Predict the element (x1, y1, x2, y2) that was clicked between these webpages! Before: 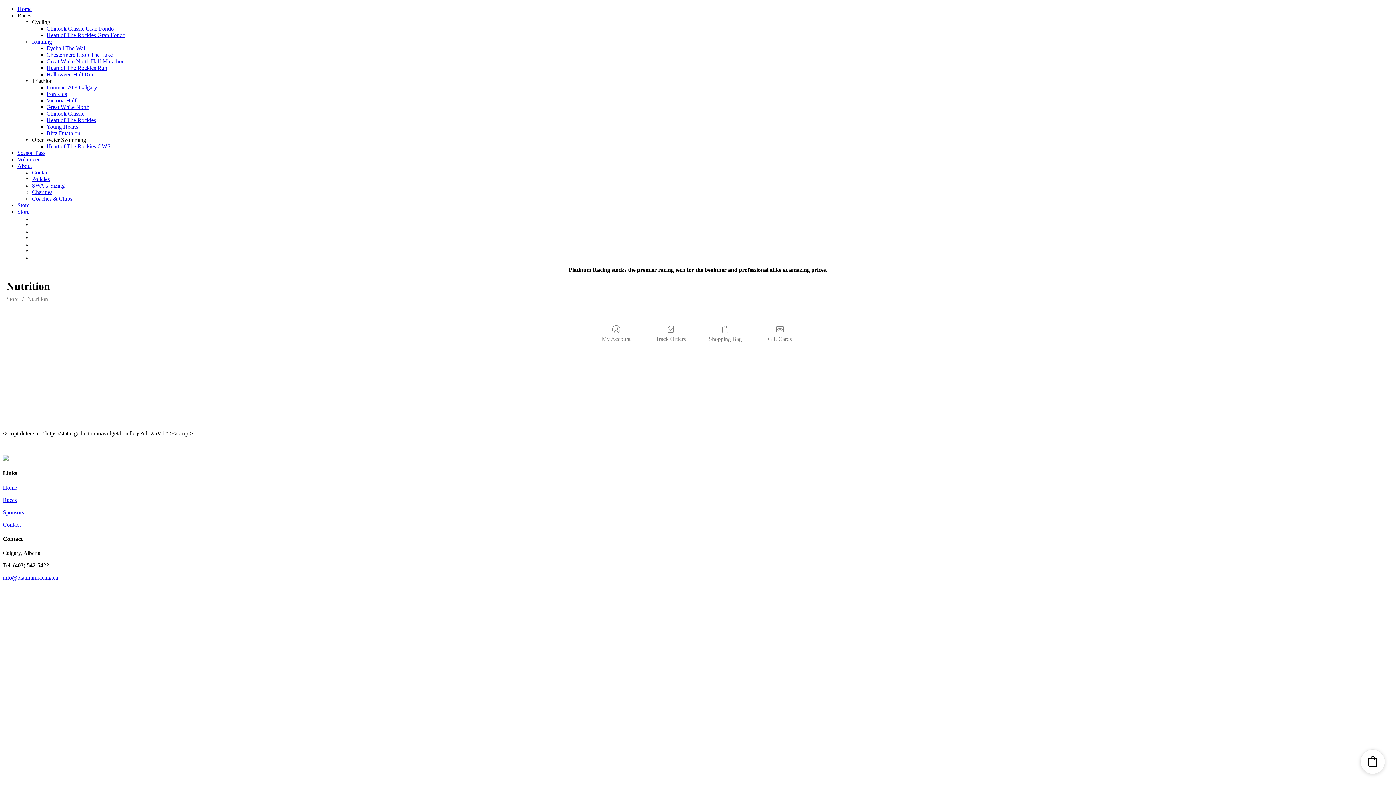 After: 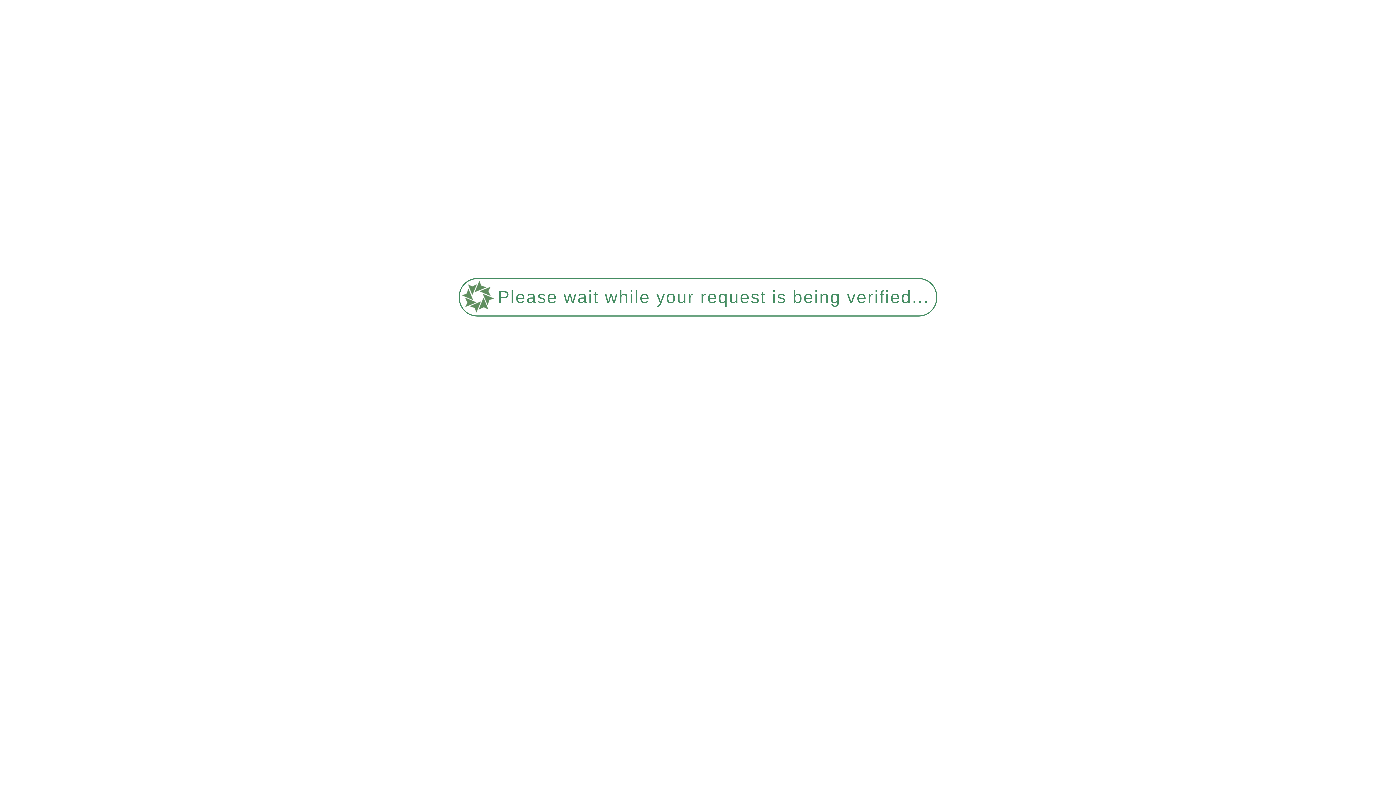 Action: bbox: (46, 97, 76, 103) label: Victoria Half